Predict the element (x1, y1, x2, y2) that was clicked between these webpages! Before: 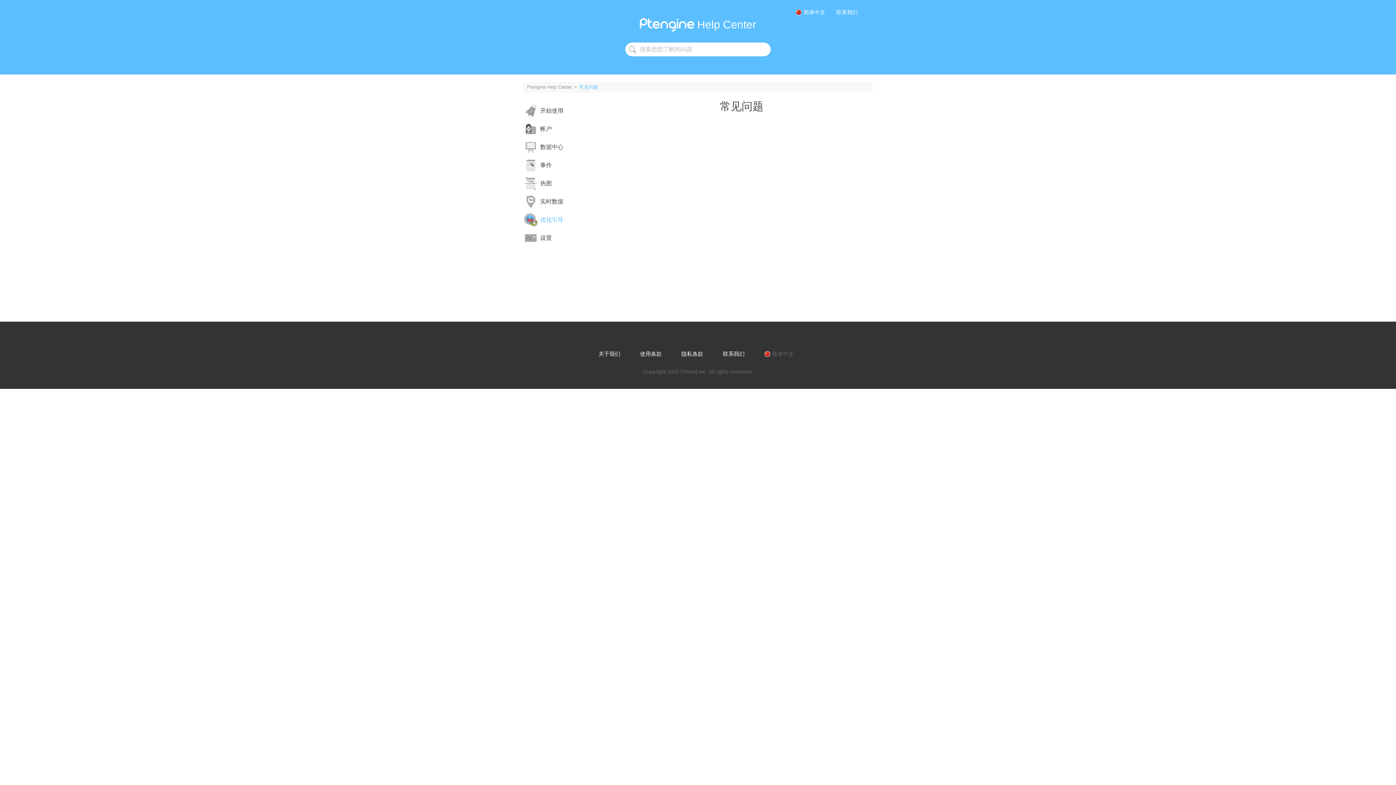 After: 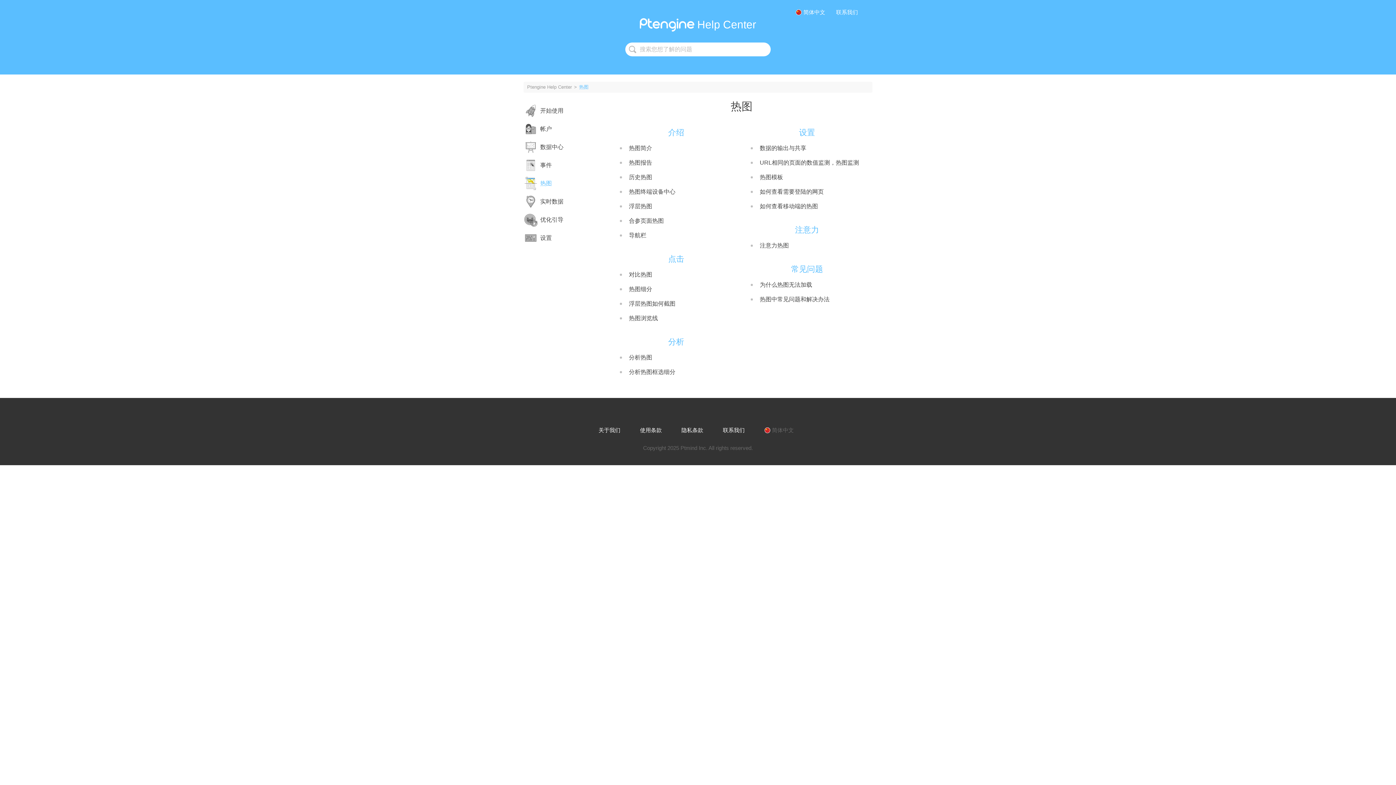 Action: bbox: (523, 176, 610, 190) label: 热图